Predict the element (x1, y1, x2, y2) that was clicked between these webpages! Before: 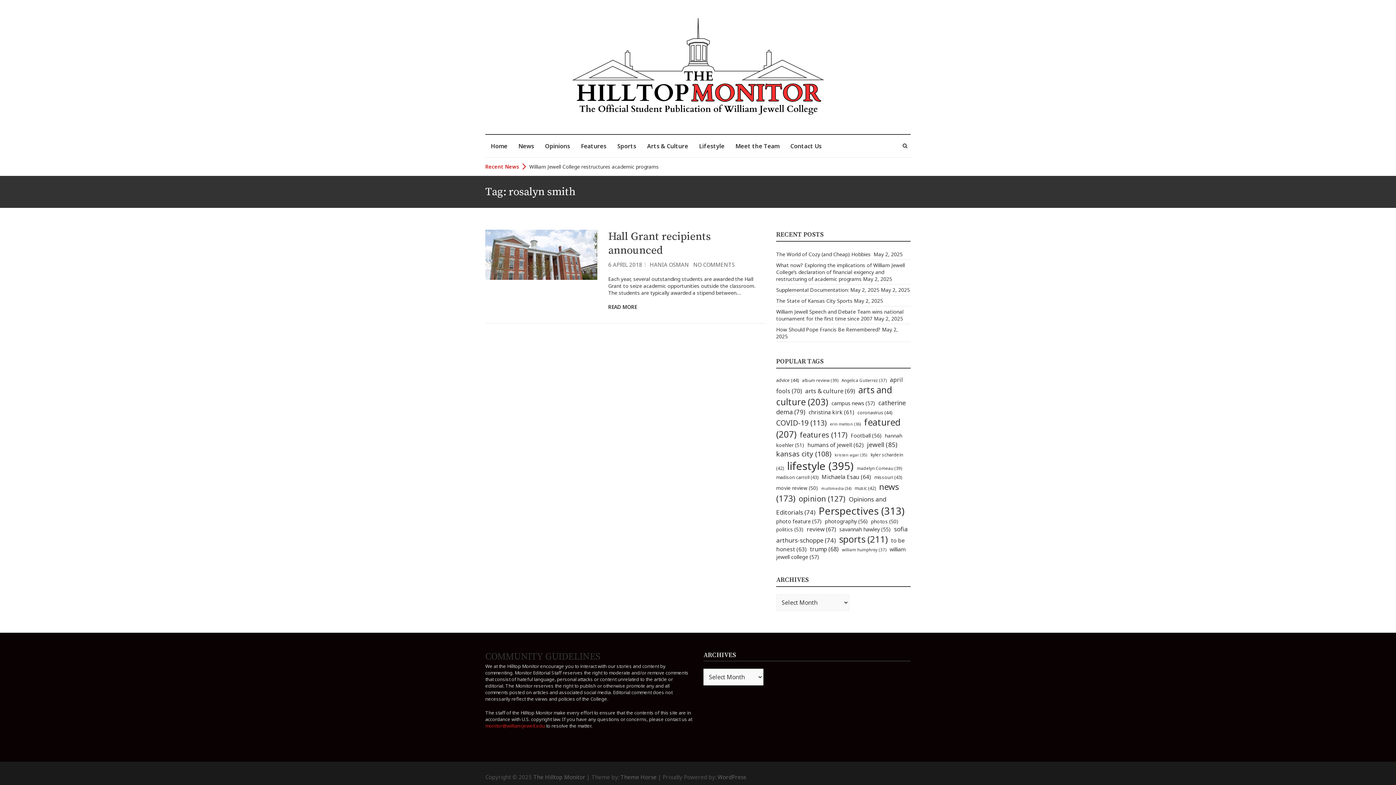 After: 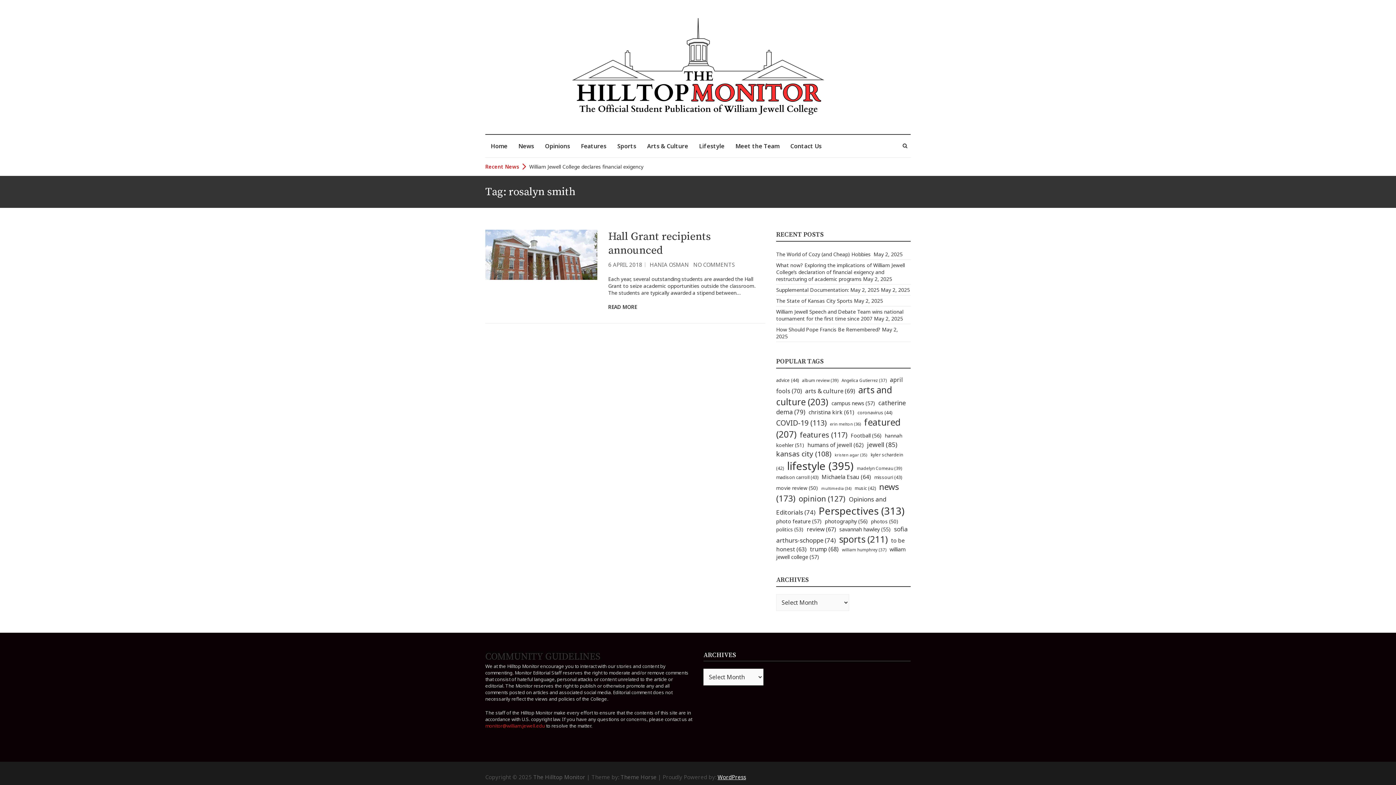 Action: label: WordPress bbox: (717, 773, 746, 781)